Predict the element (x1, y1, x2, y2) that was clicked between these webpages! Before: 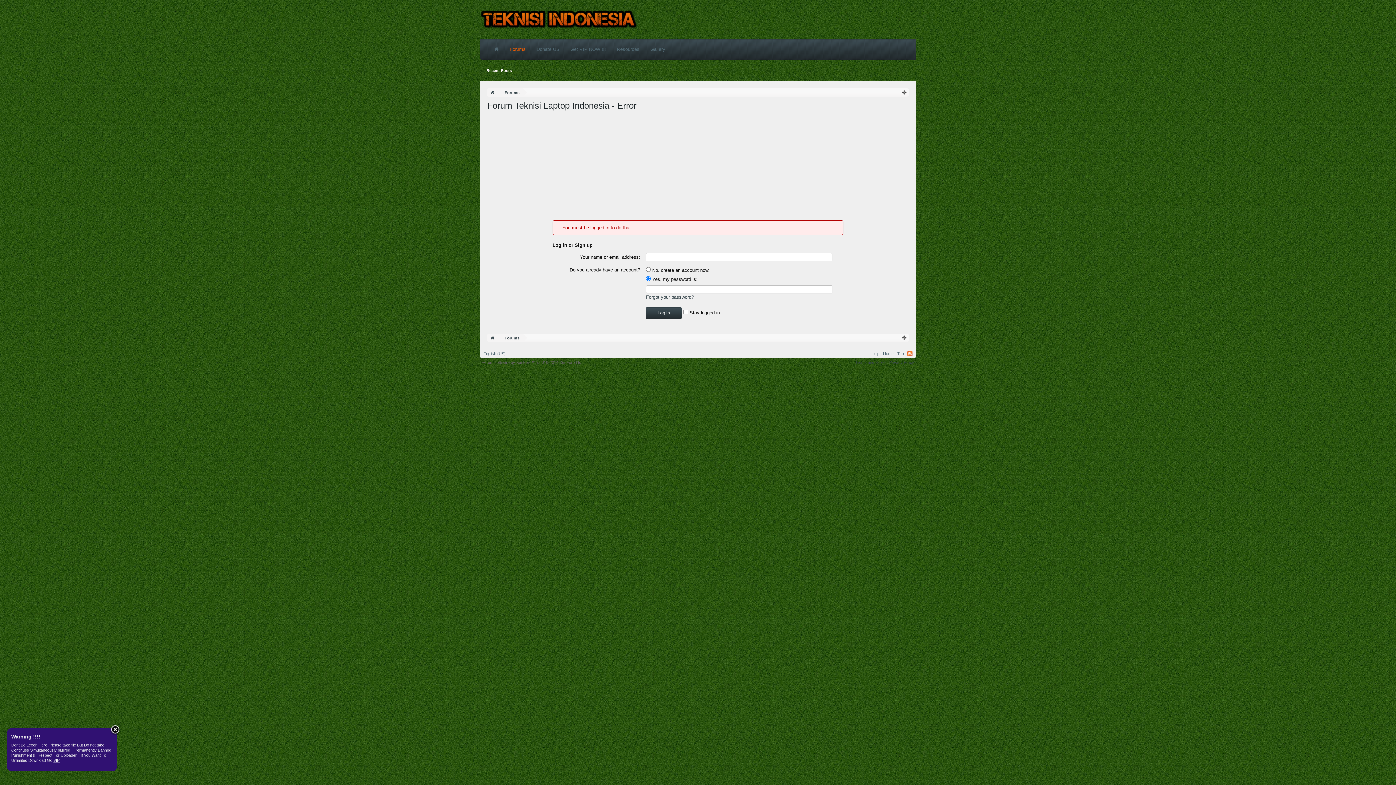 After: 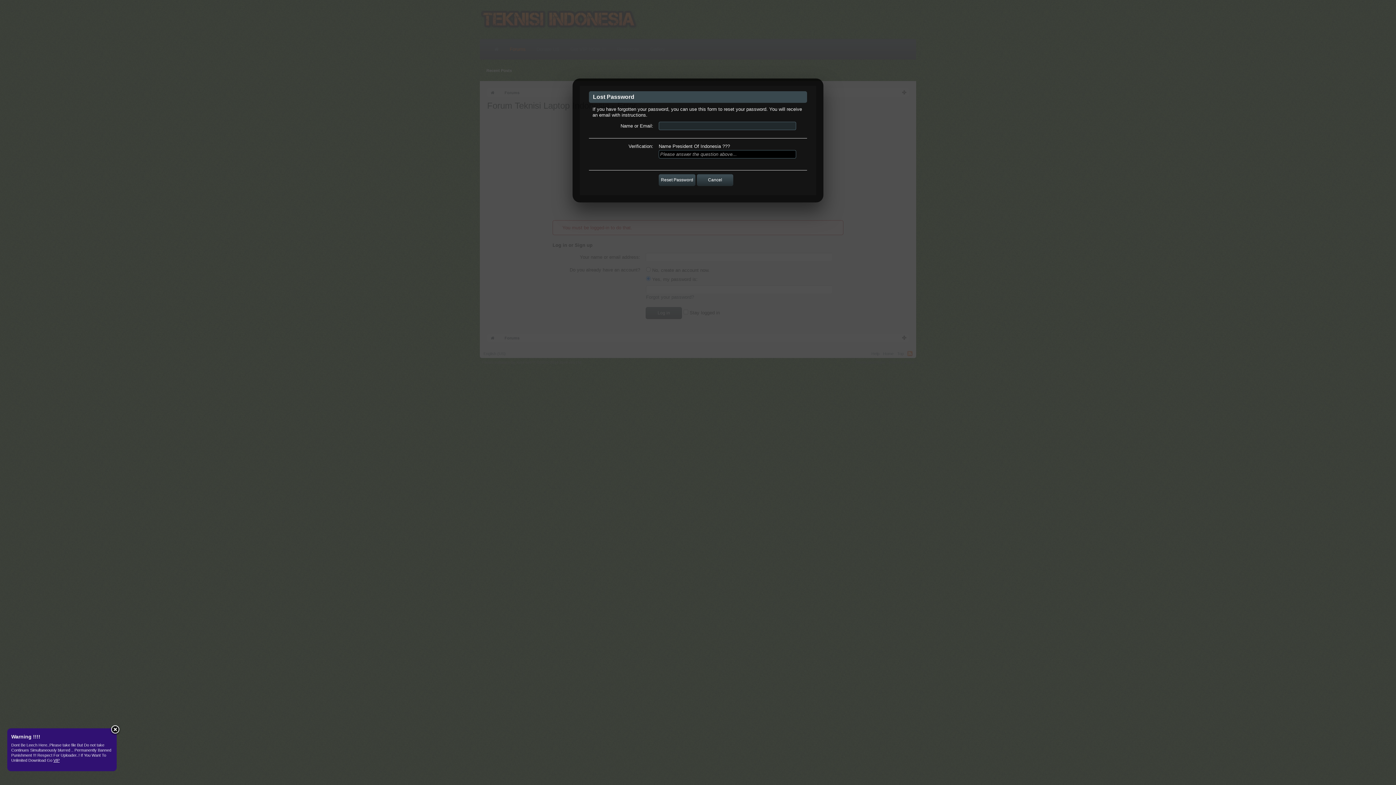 Action: label: Forgot your password? bbox: (646, 294, 694, 299)